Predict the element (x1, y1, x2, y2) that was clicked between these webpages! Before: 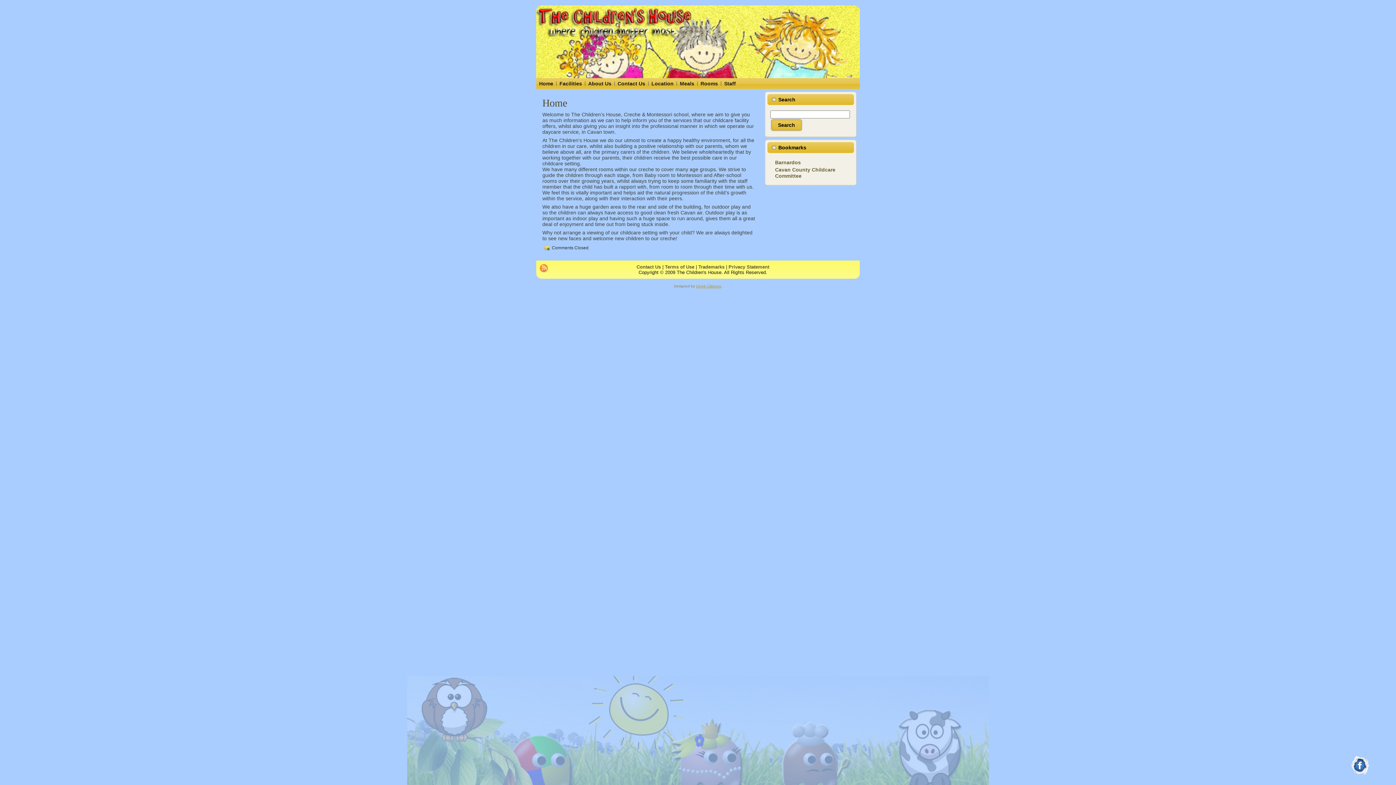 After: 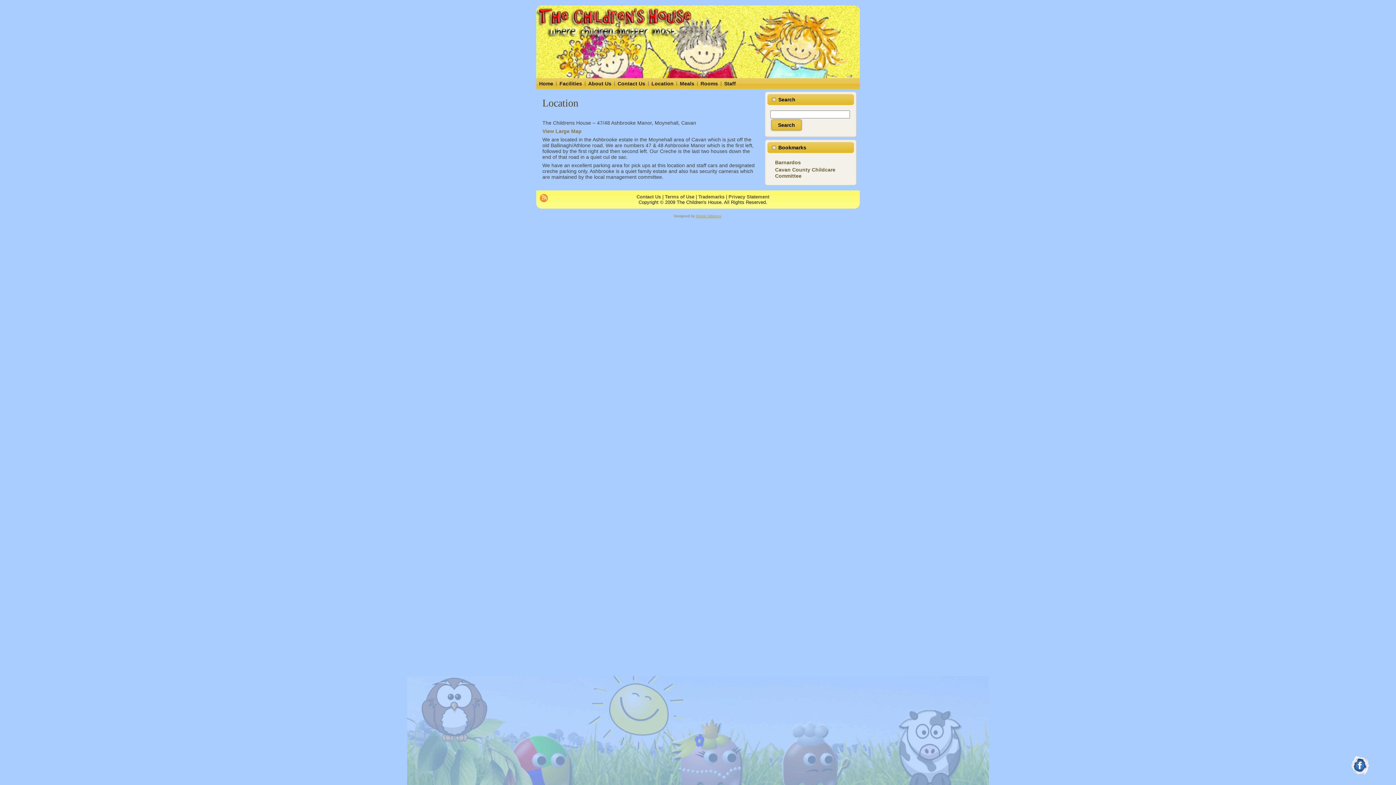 Action: label: Location bbox: (648, 78, 676, 89)